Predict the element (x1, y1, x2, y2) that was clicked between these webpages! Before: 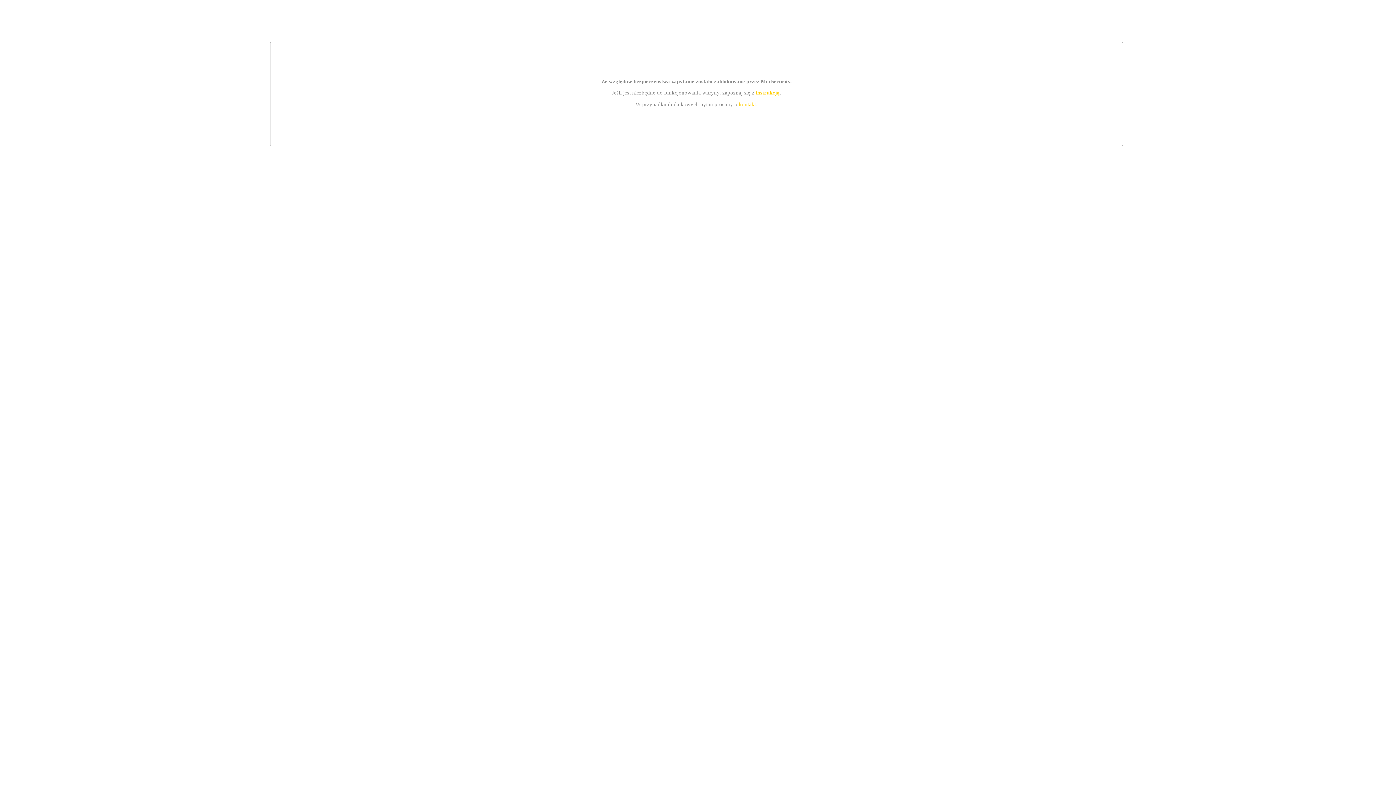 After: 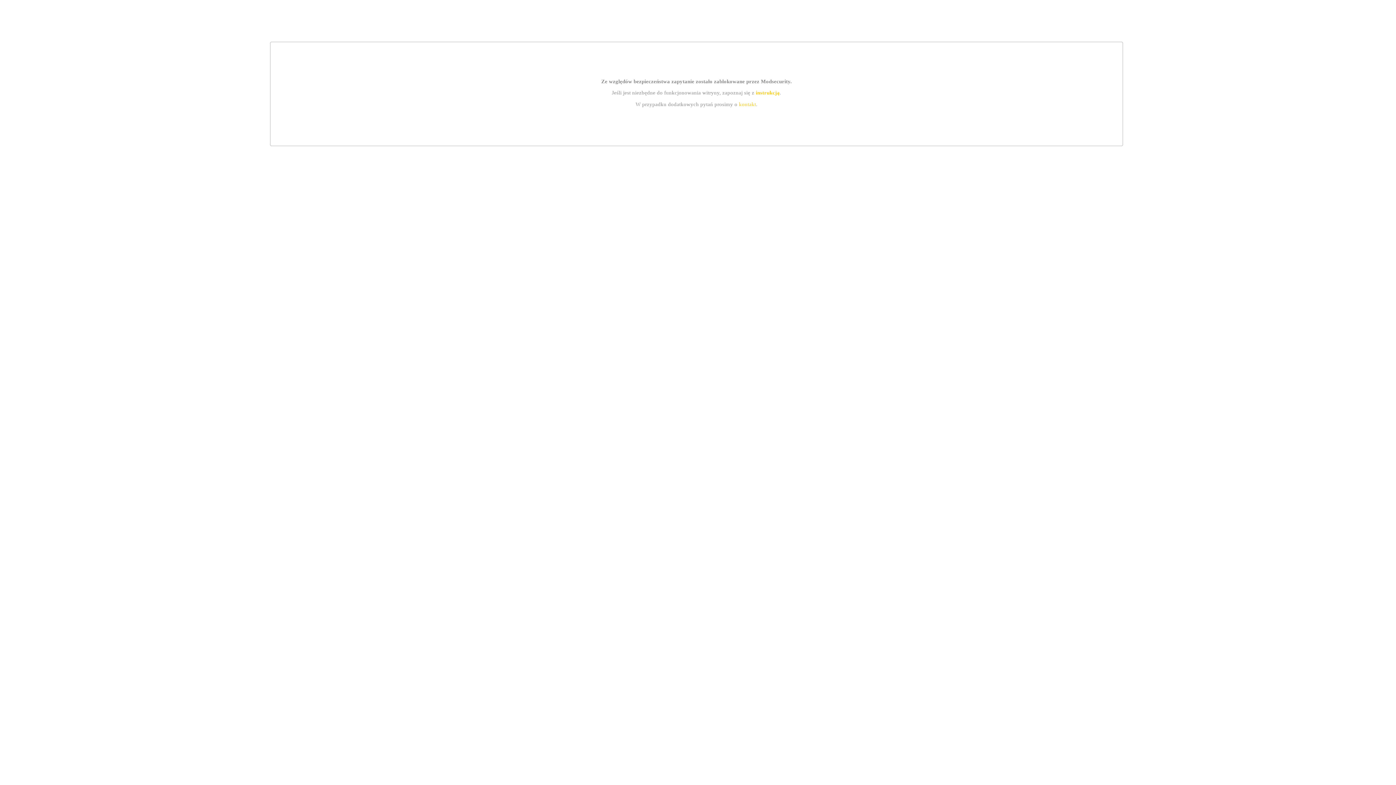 Action: label: kontakt bbox: (739, 101, 756, 107)